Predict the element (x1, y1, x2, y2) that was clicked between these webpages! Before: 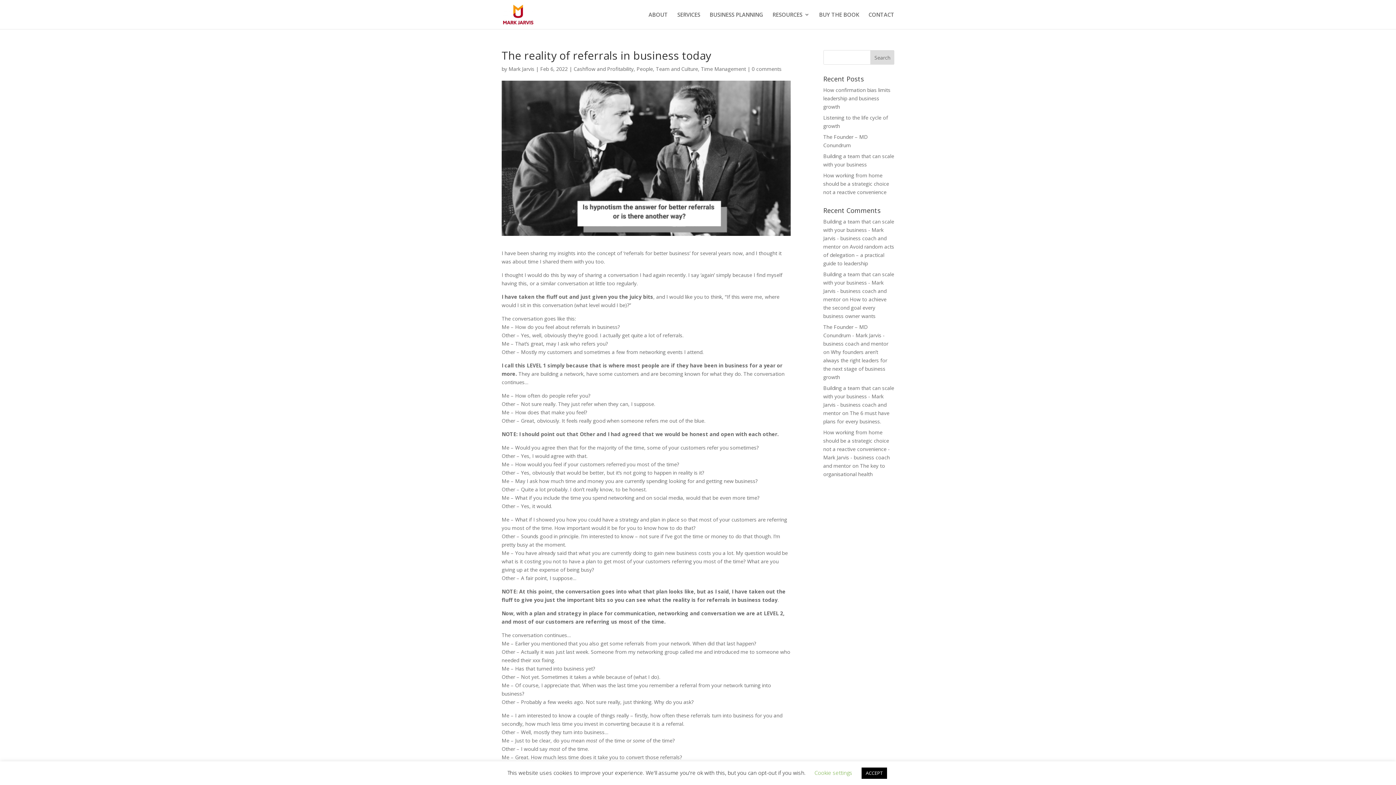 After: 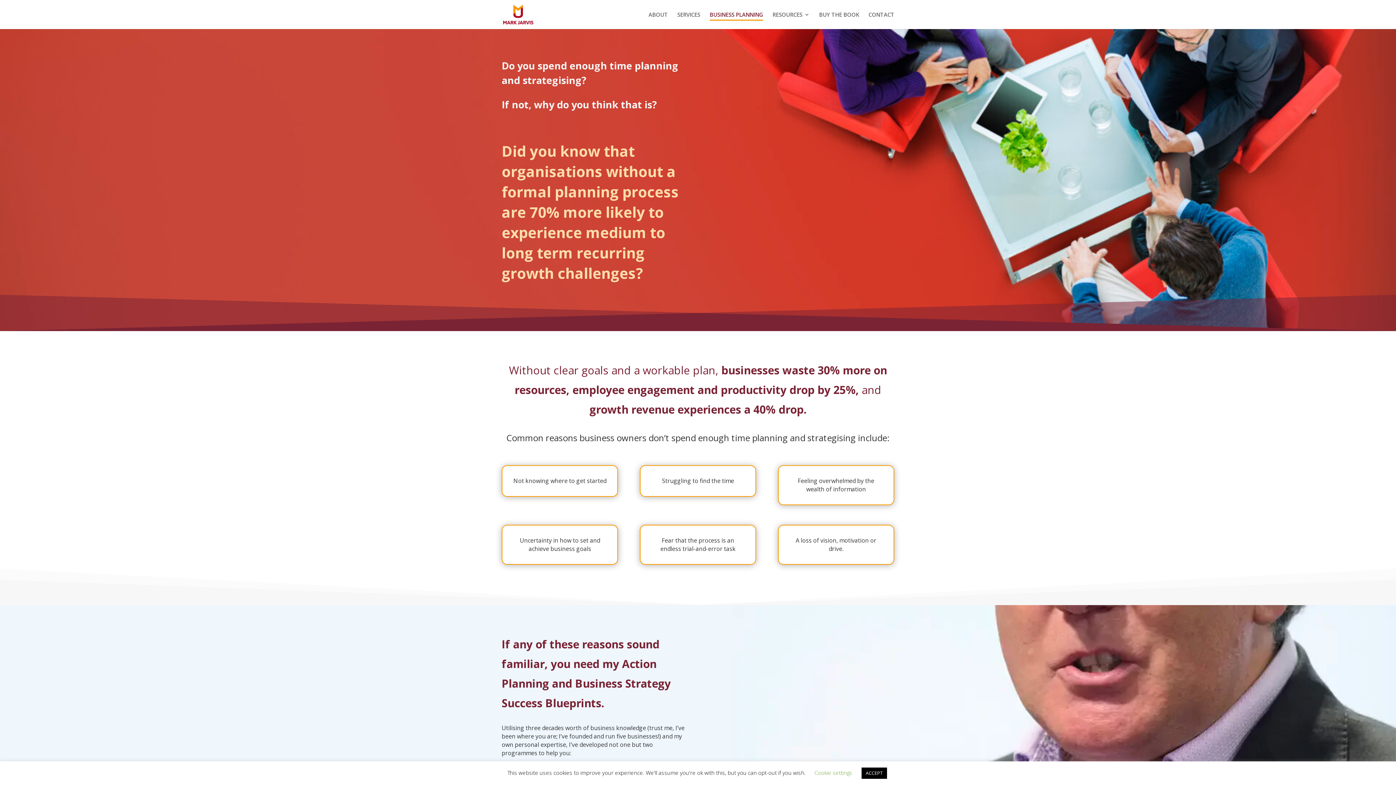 Action: bbox: (709, 12, 763, 29) label: BUSINESS PLANNING